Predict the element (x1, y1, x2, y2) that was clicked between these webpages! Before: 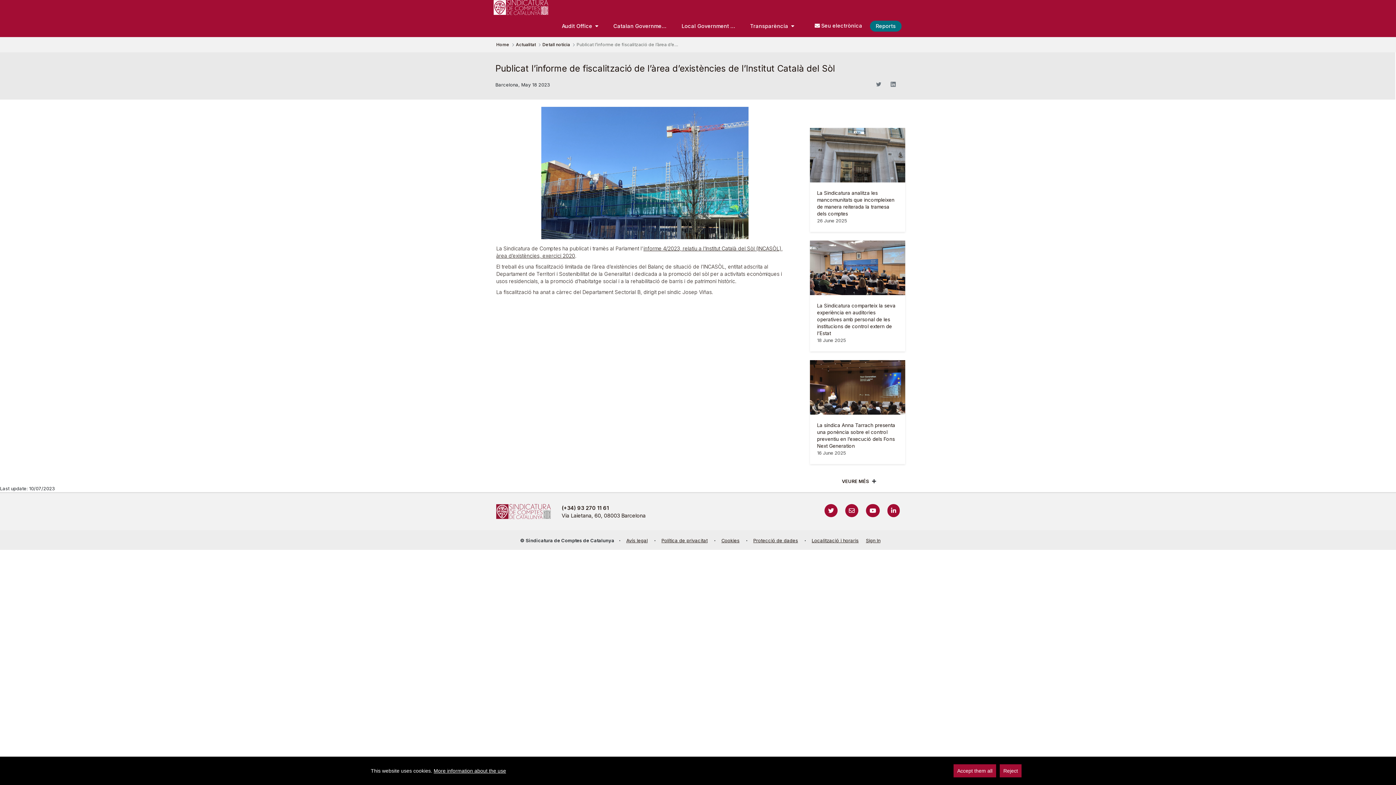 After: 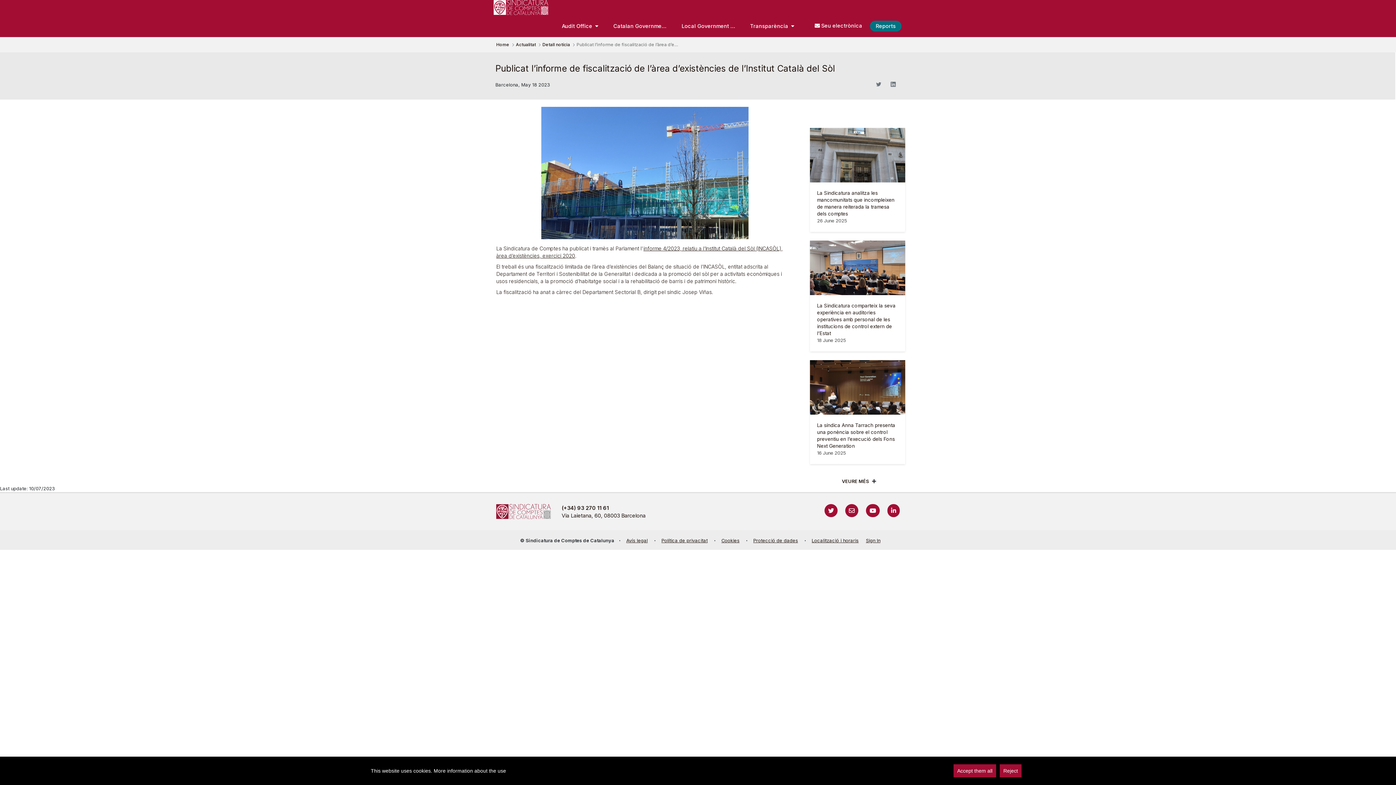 Action: label: More information about the use bbox: (433, 768, 506, 774)